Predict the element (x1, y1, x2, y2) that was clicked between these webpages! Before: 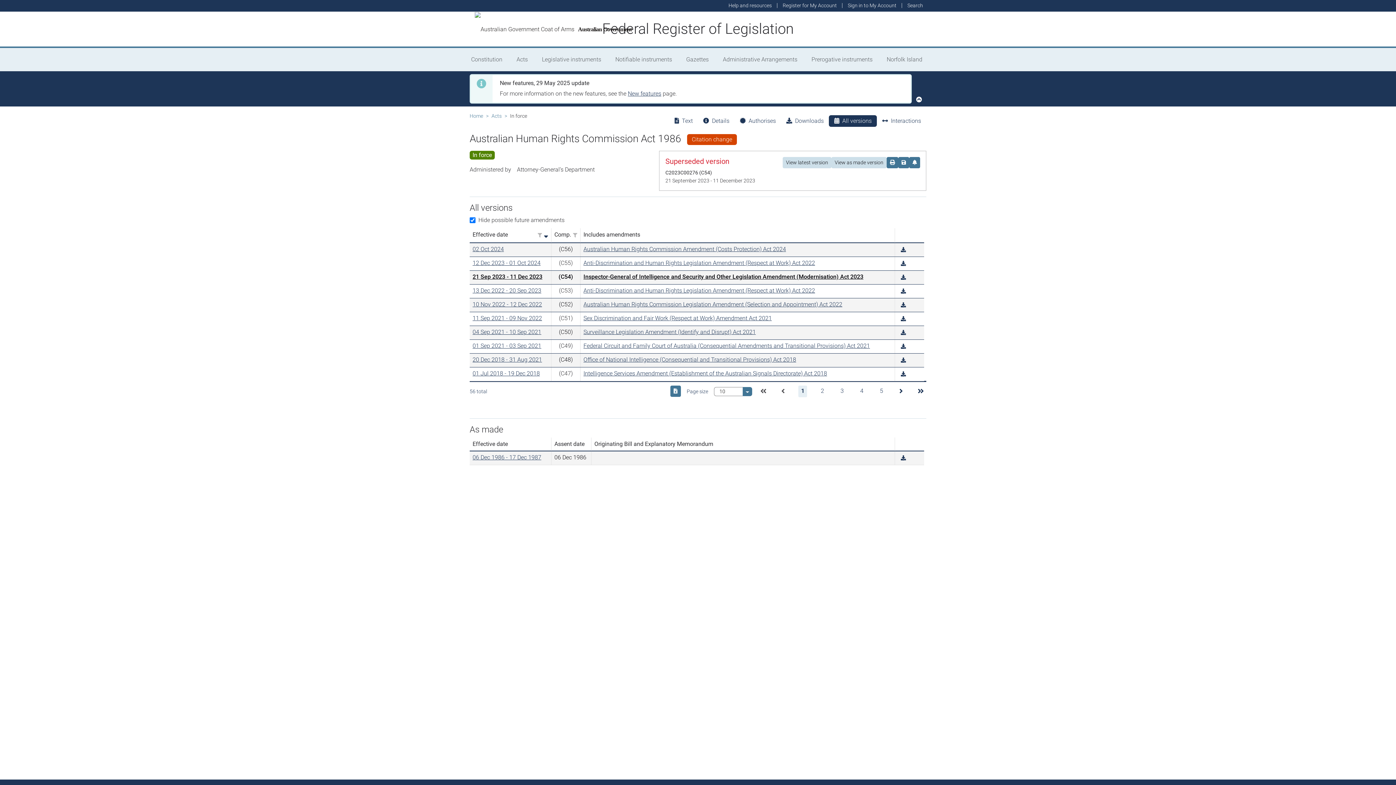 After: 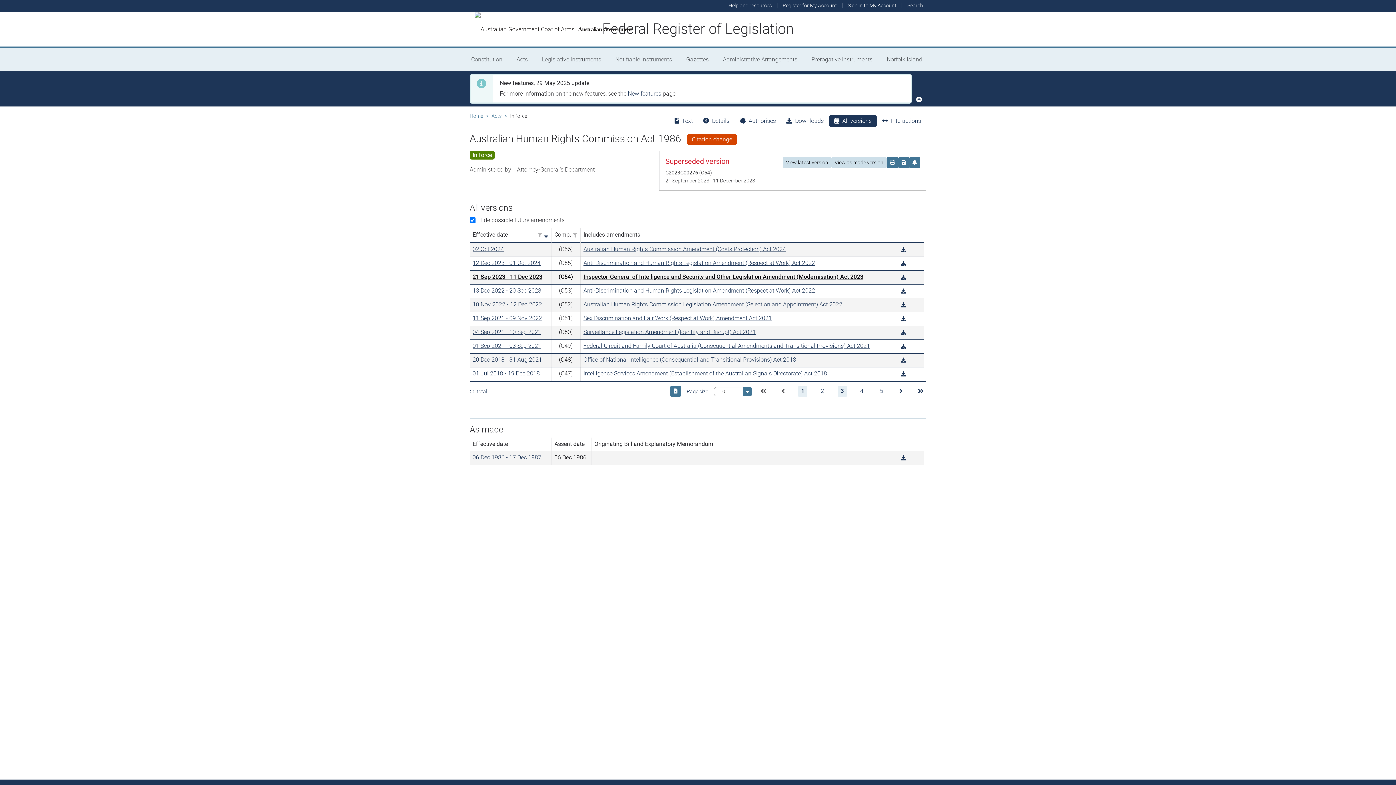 Action: bbox: (836, 385, 847, 397) label: page 3